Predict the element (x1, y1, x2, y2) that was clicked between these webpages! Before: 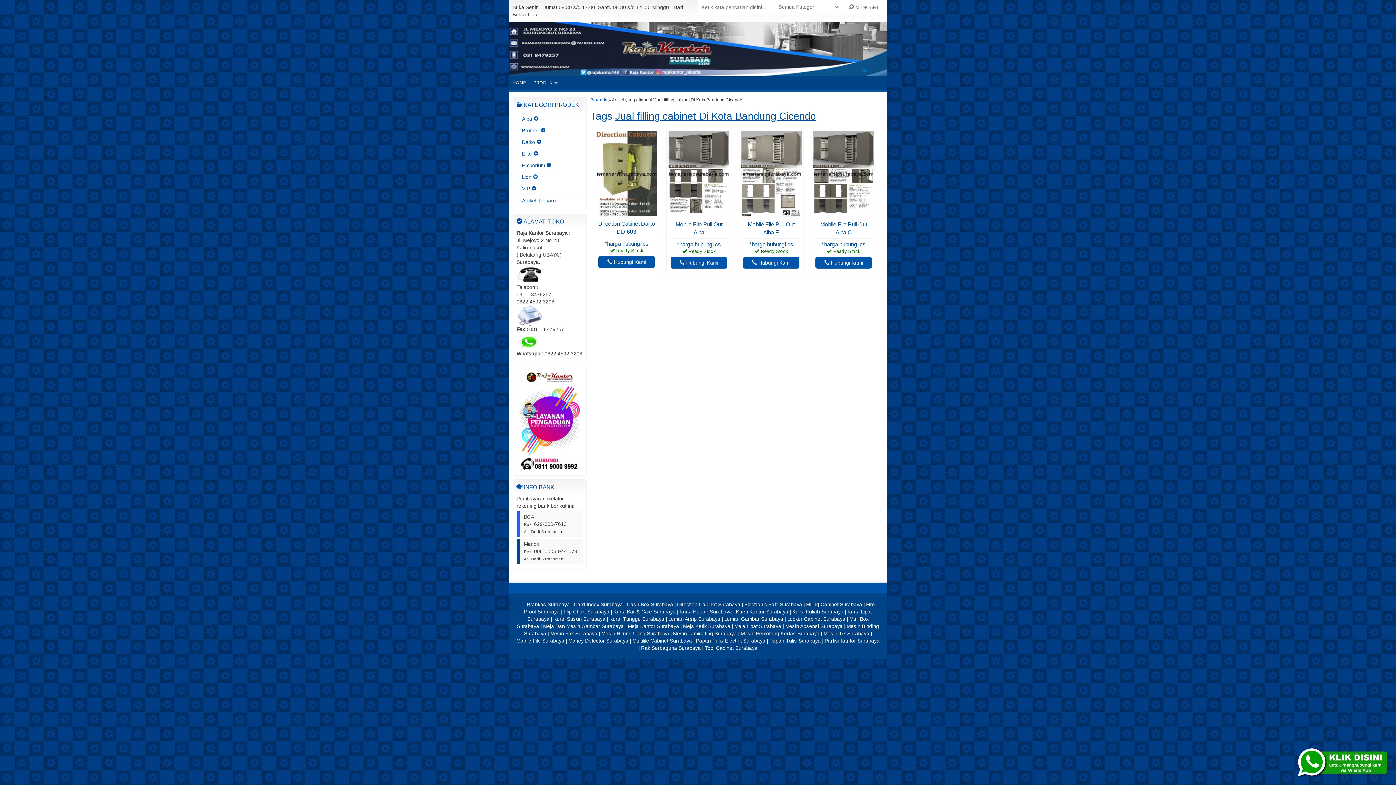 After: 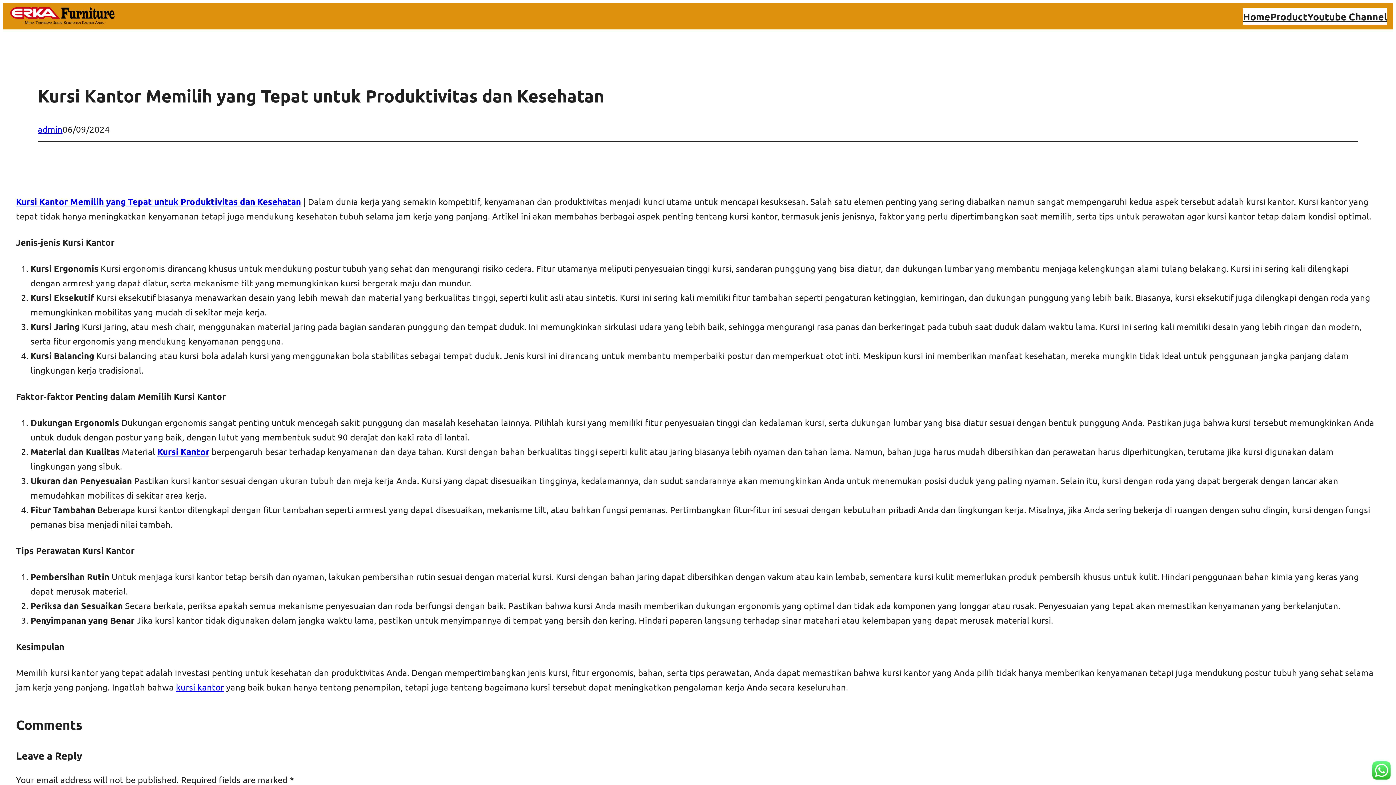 Action: bbox: (736, 609, 788, 615) label: Kursi Kantor Surabaya